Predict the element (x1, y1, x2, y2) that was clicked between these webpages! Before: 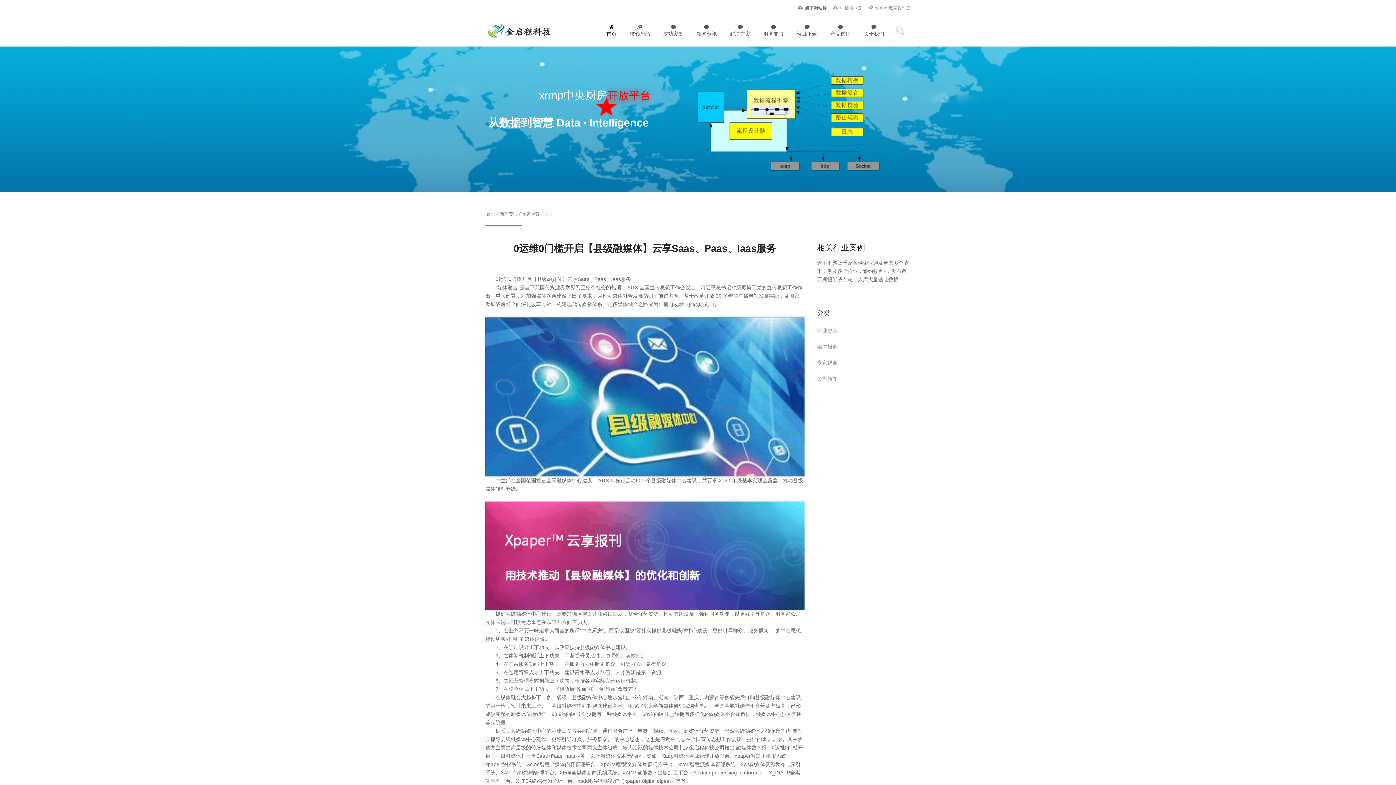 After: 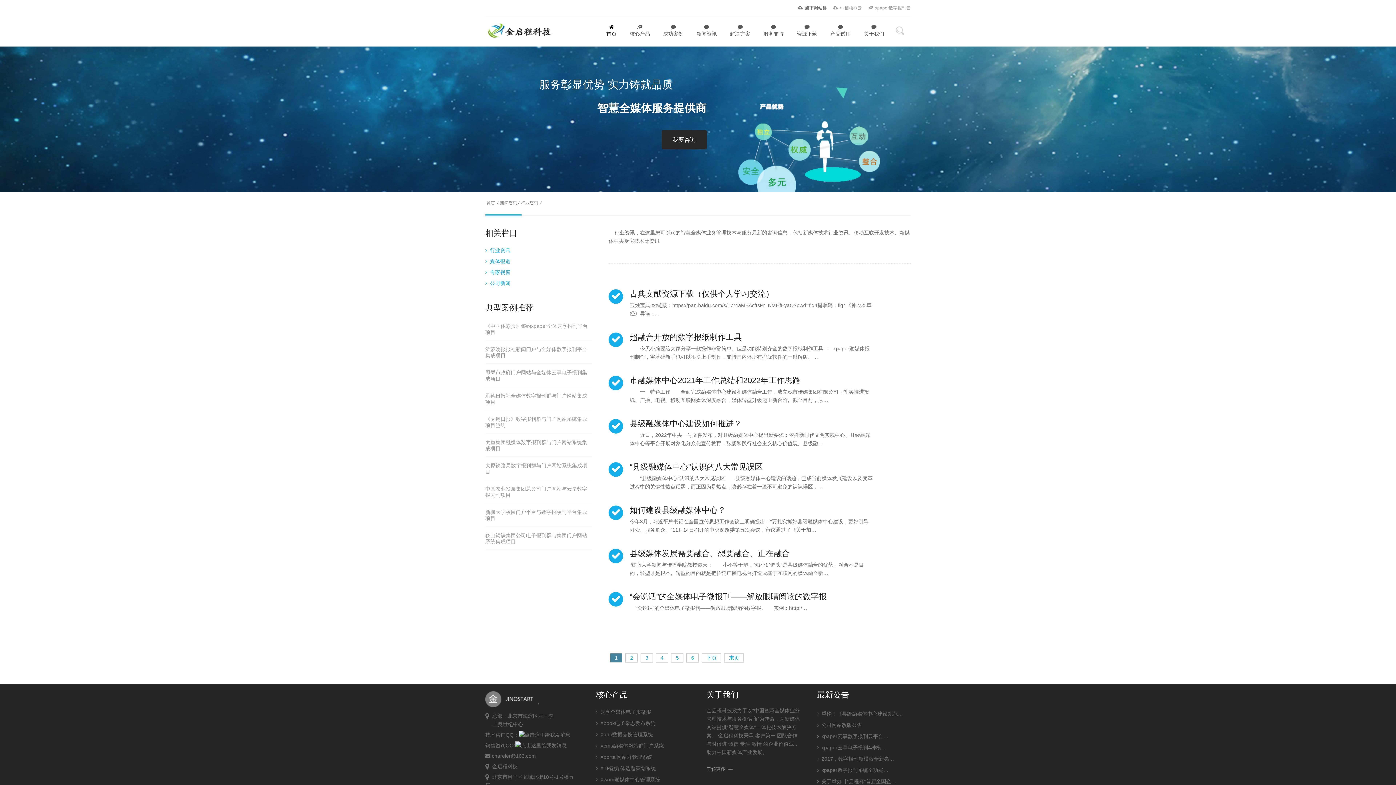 Action: bbox: (817, 328, 837, 333) label: 行业资讯